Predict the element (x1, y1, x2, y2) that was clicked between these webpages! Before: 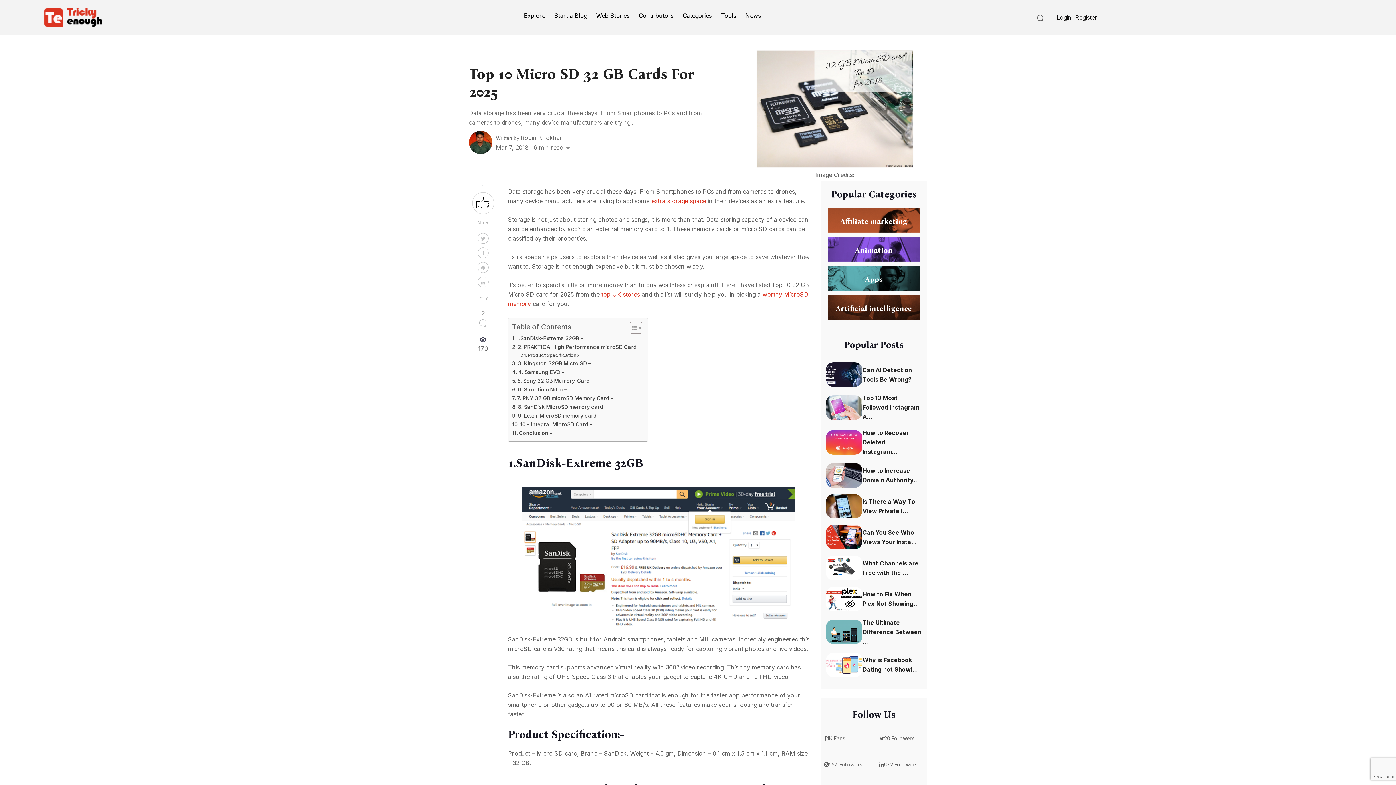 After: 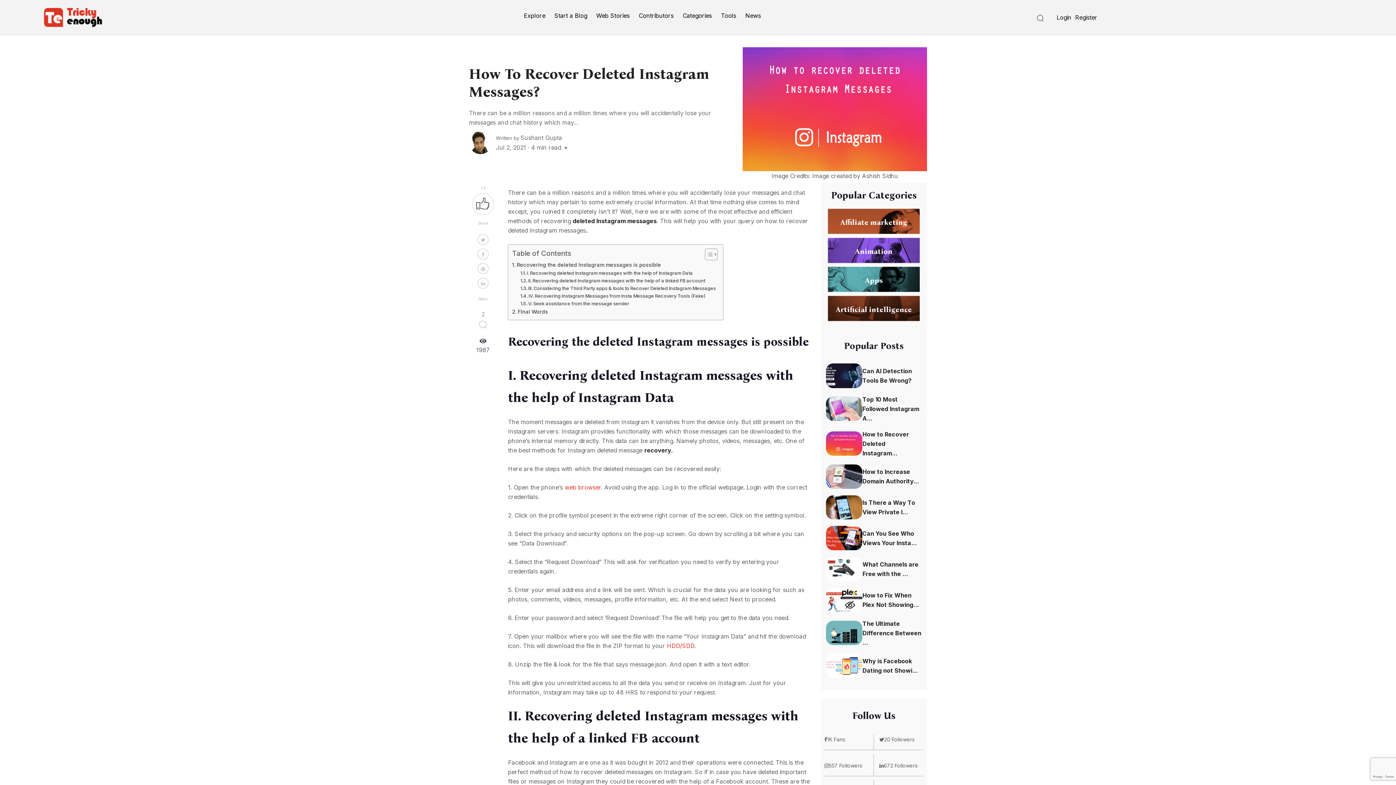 Action: bbox: (826, 430, 862, 454)